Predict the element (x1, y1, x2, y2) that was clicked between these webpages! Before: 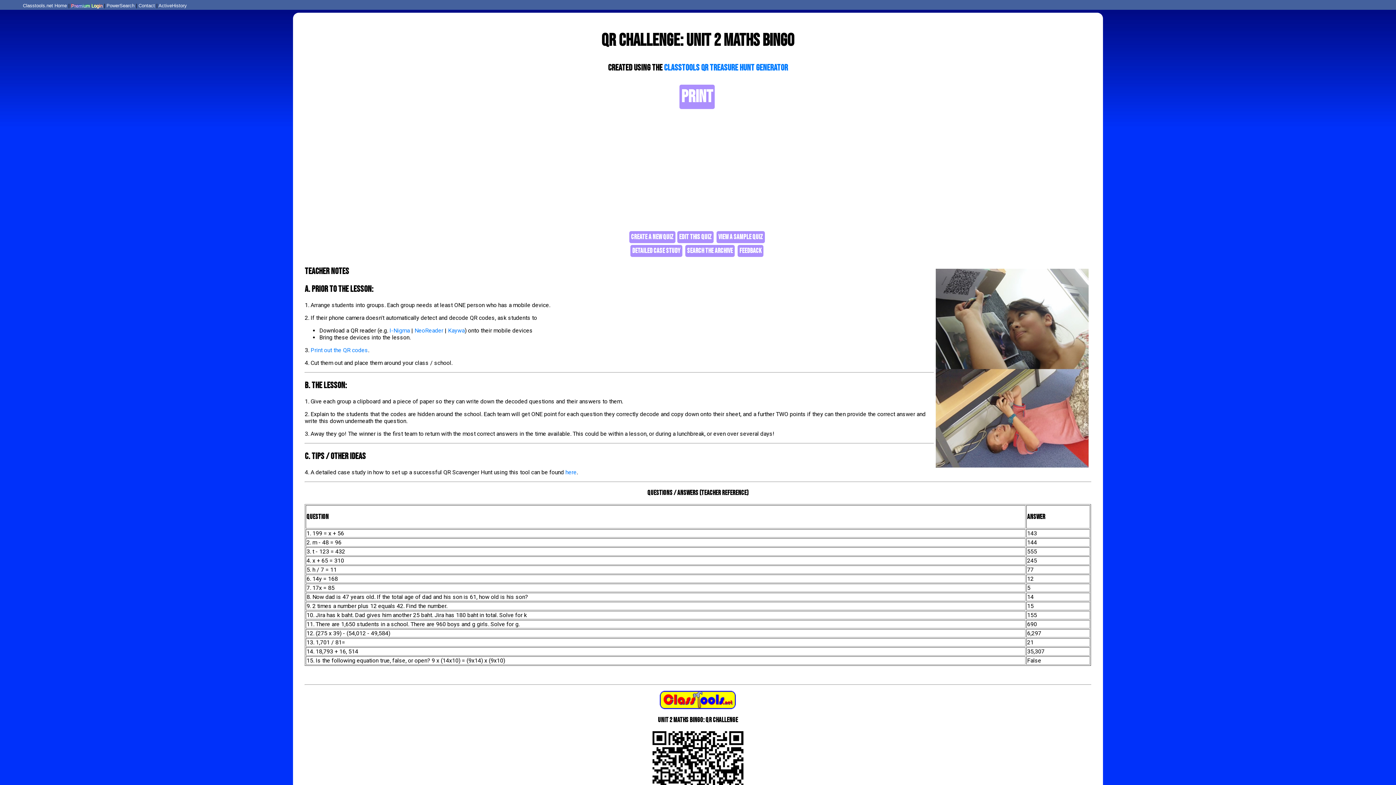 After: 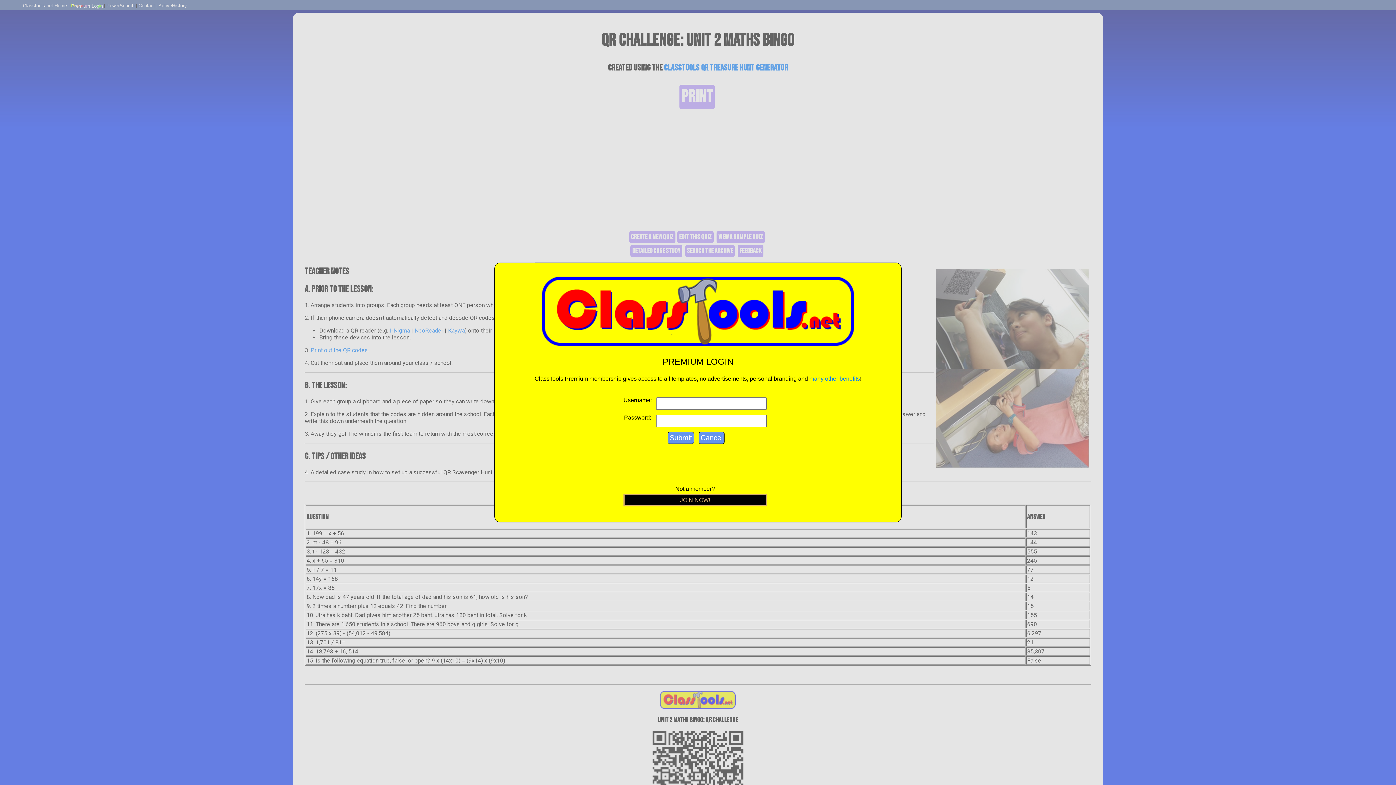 Action: bbox: (70, 2, 102, 8) label: Premium Login